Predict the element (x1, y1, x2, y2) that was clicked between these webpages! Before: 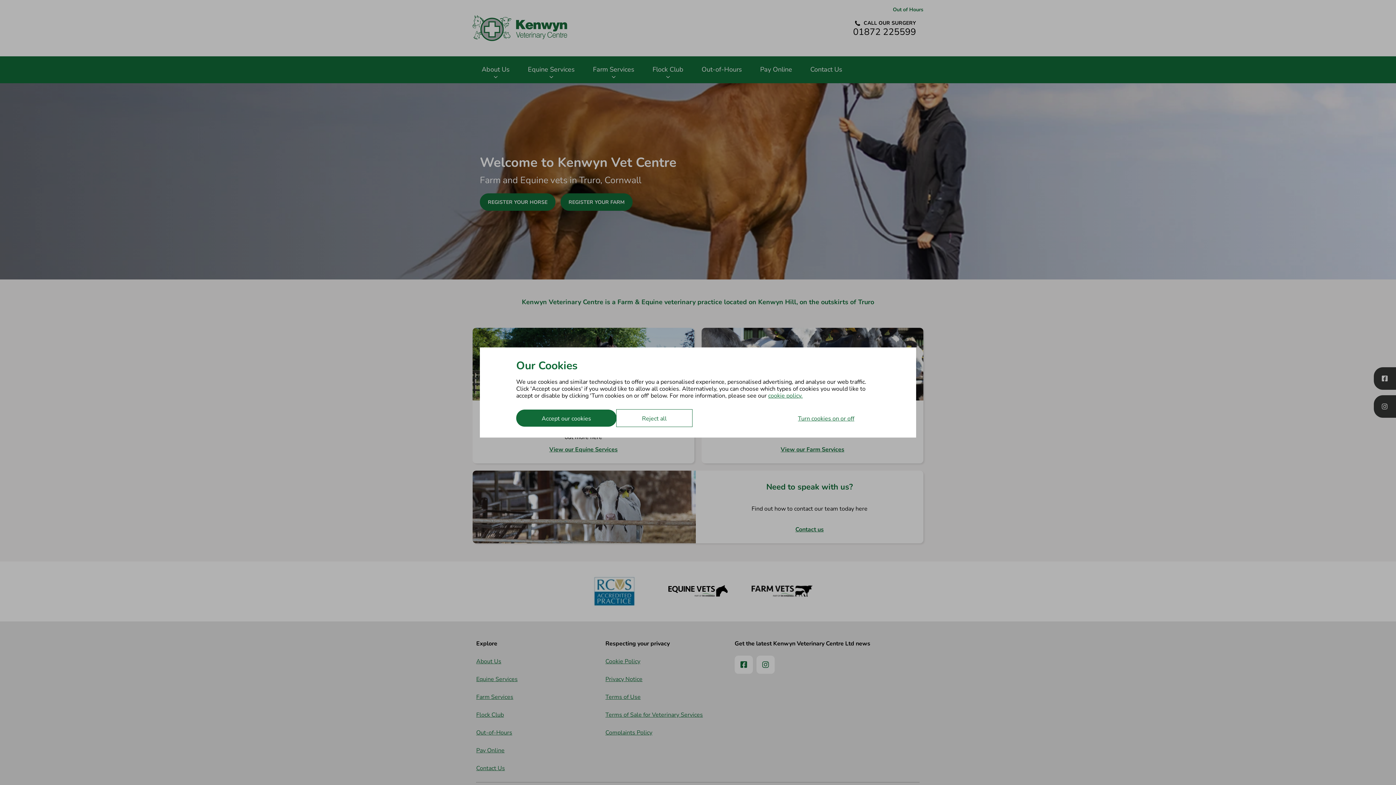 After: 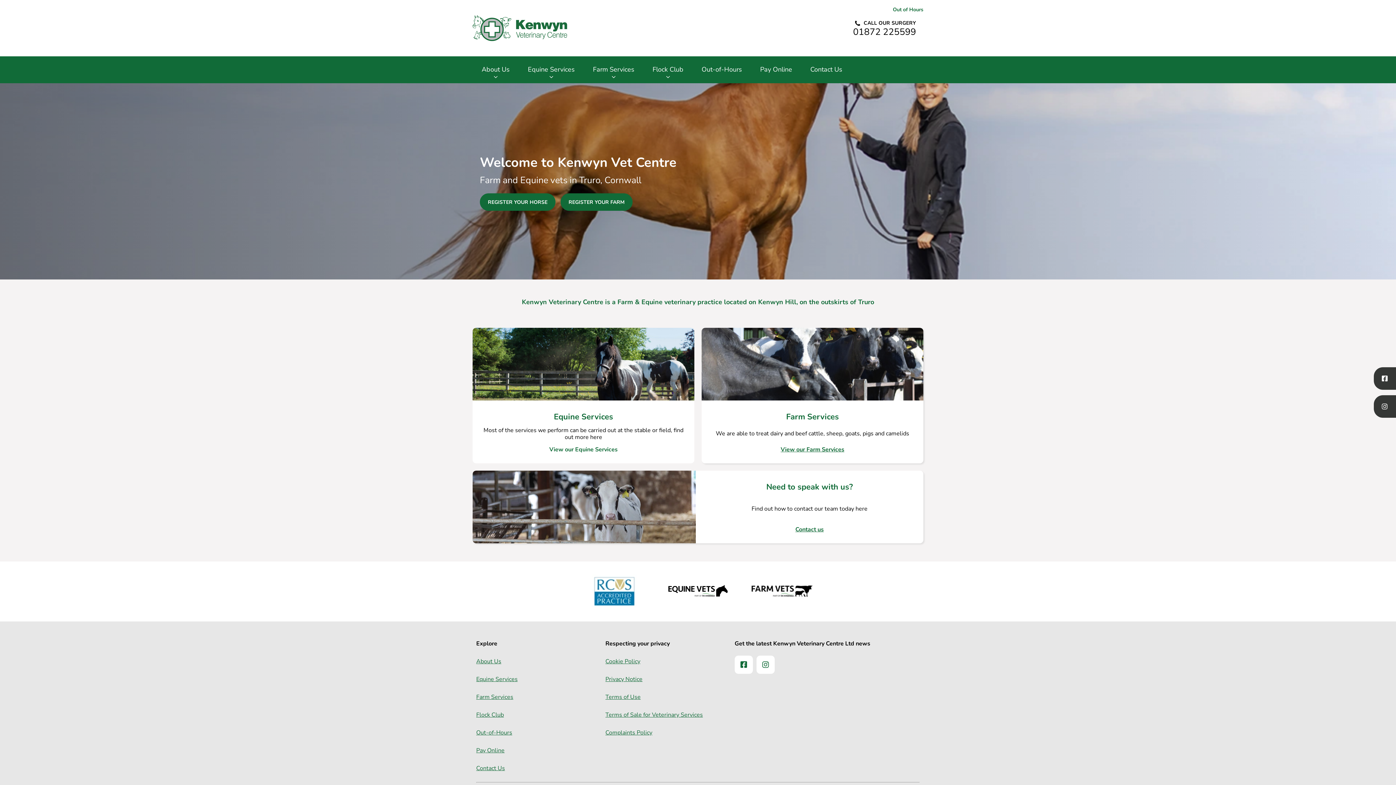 Action: label: Reject all bbox: (616, 409, 692, 426)